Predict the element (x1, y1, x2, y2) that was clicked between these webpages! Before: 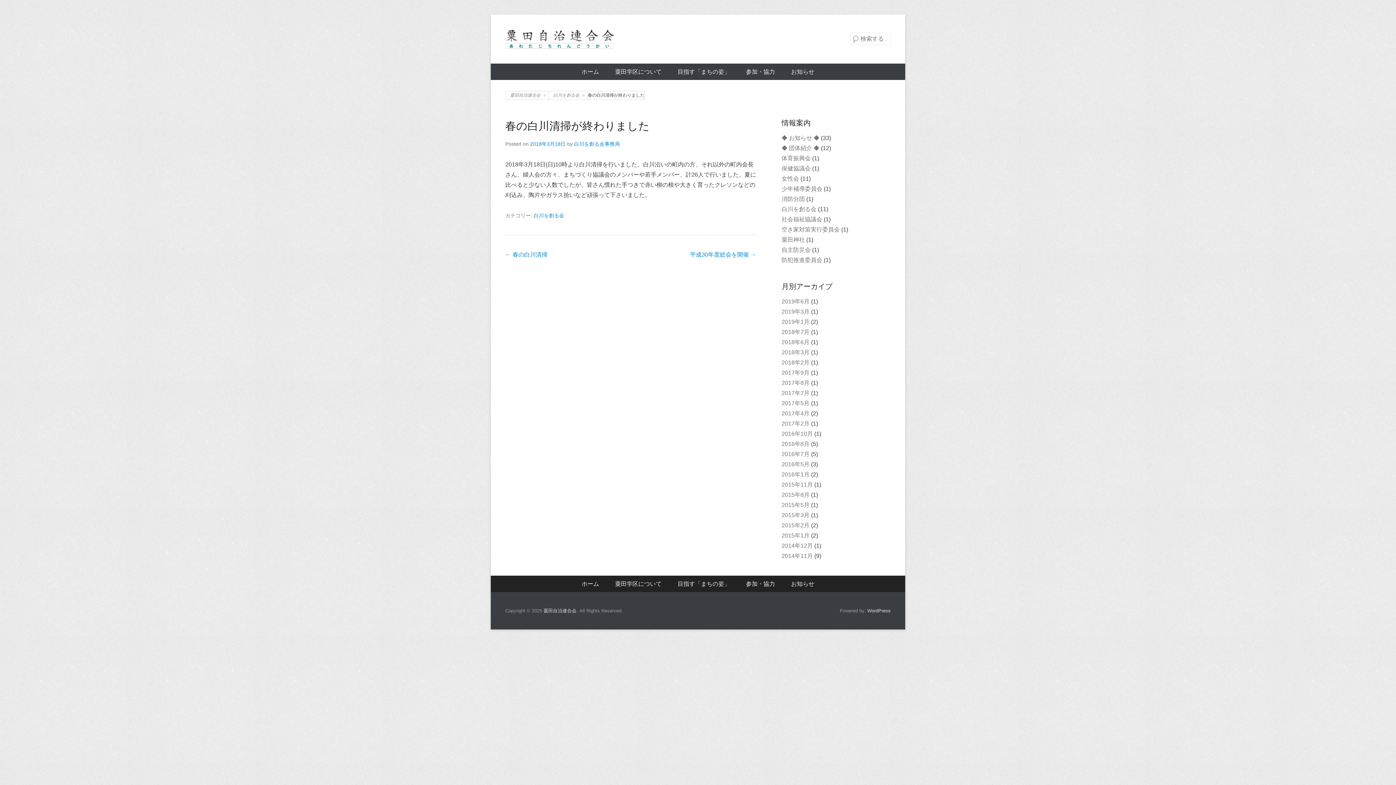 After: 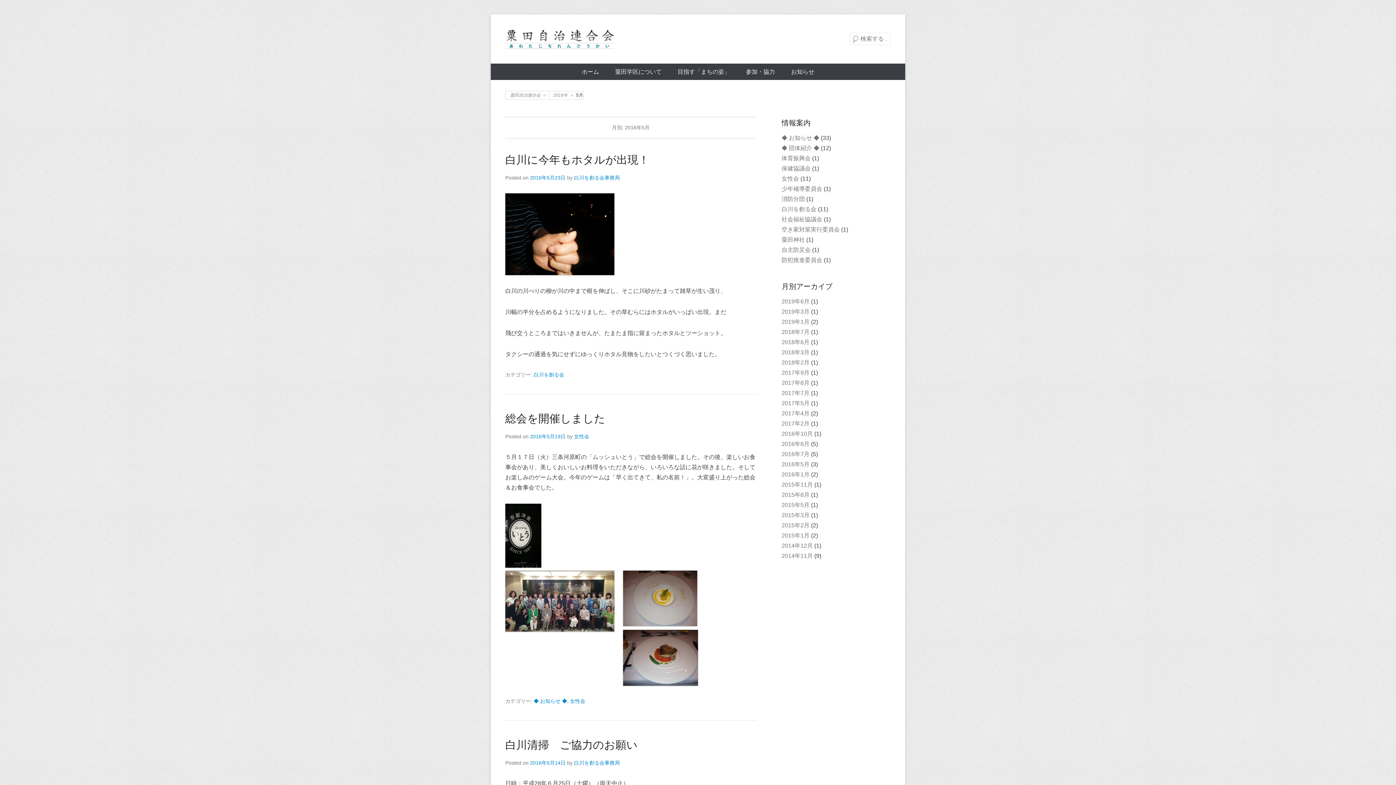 Action: bbox: (781, 461, 809, 467) label: 2016年5月